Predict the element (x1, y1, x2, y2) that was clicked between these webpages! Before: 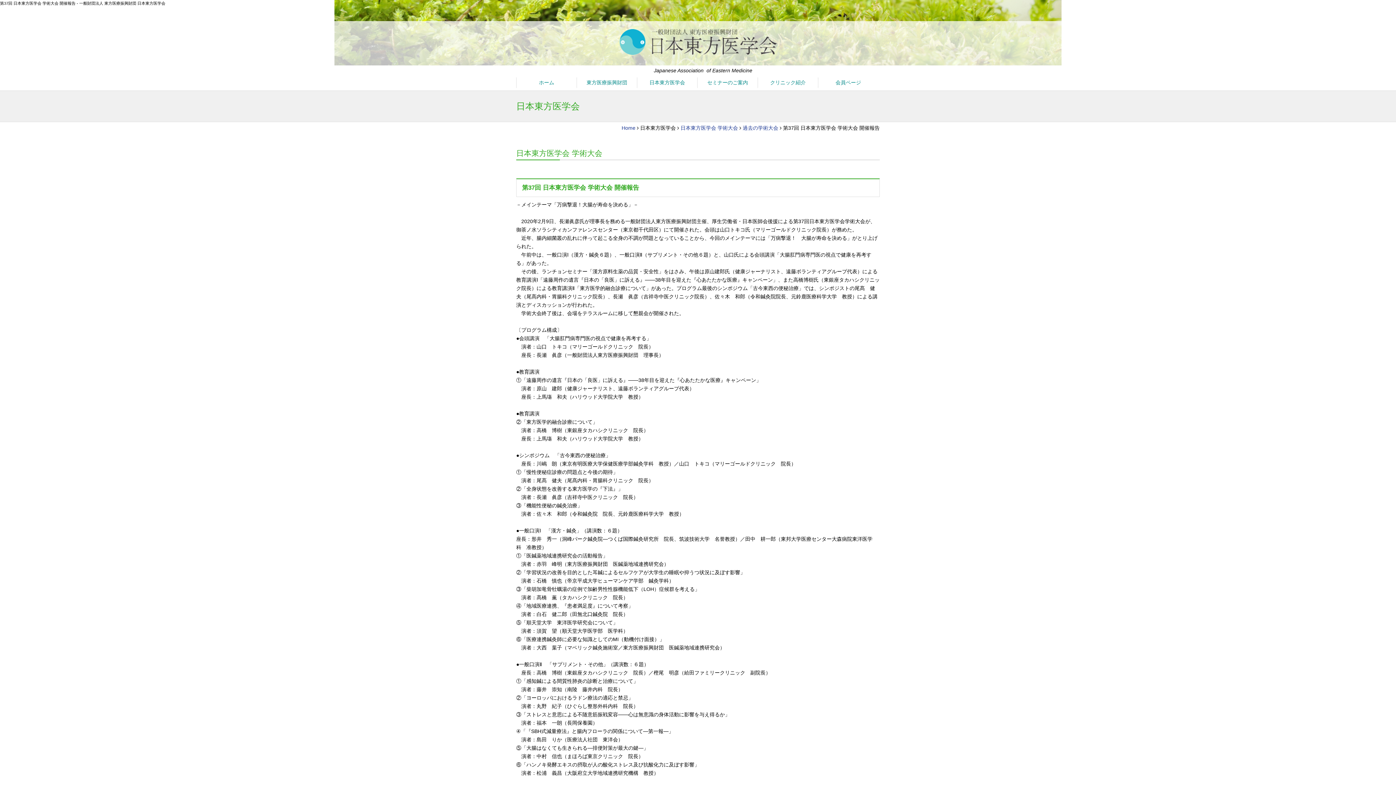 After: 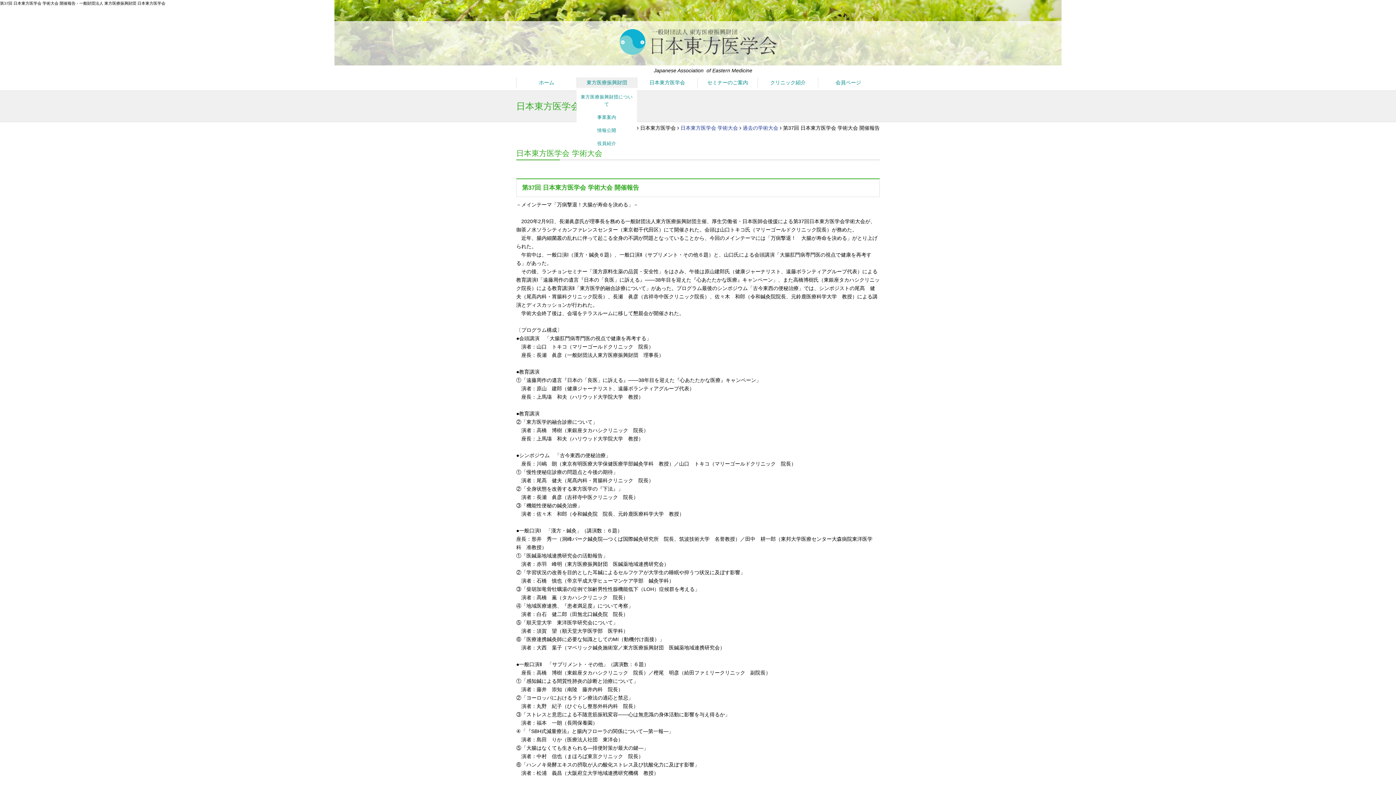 Action: label: 東方医療振興財団 bbox: (576, 77, 637, 88)